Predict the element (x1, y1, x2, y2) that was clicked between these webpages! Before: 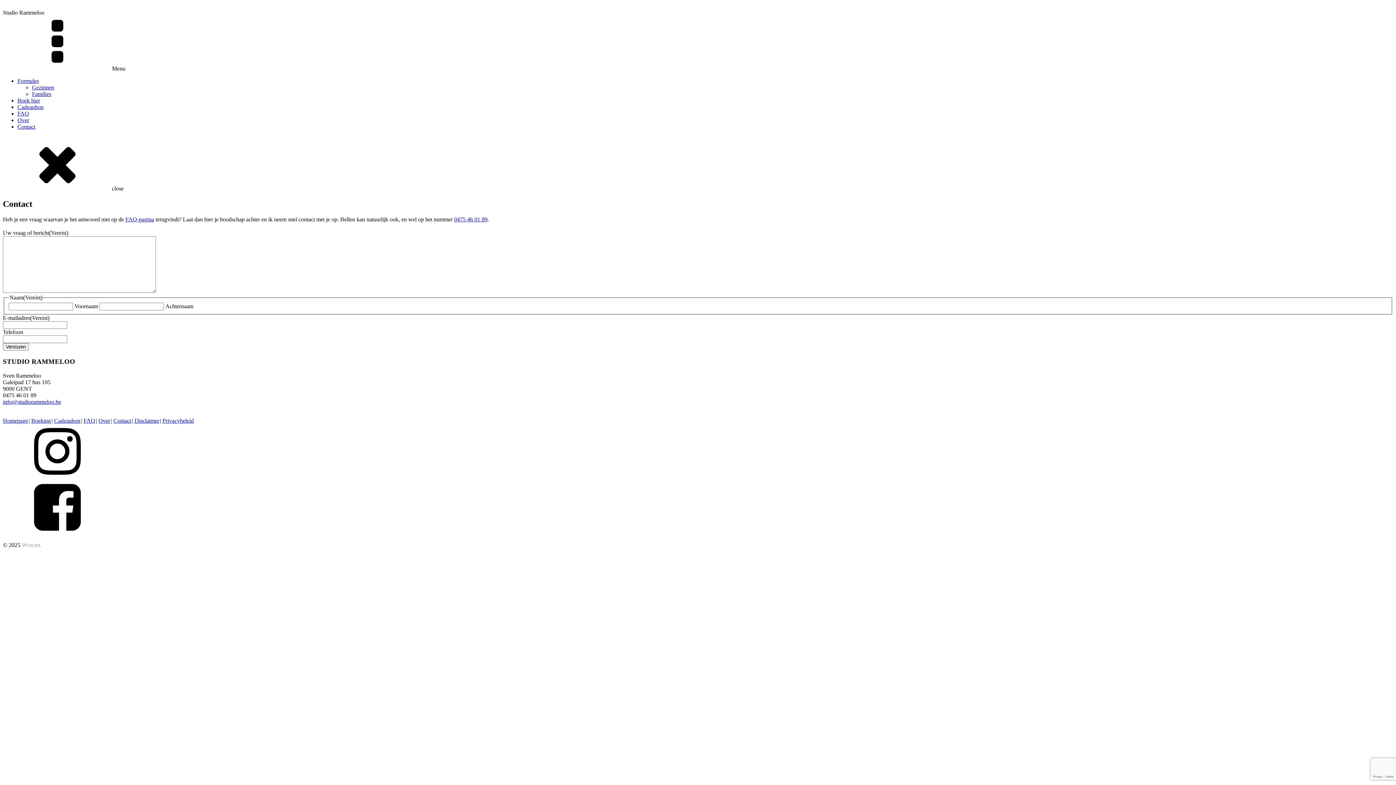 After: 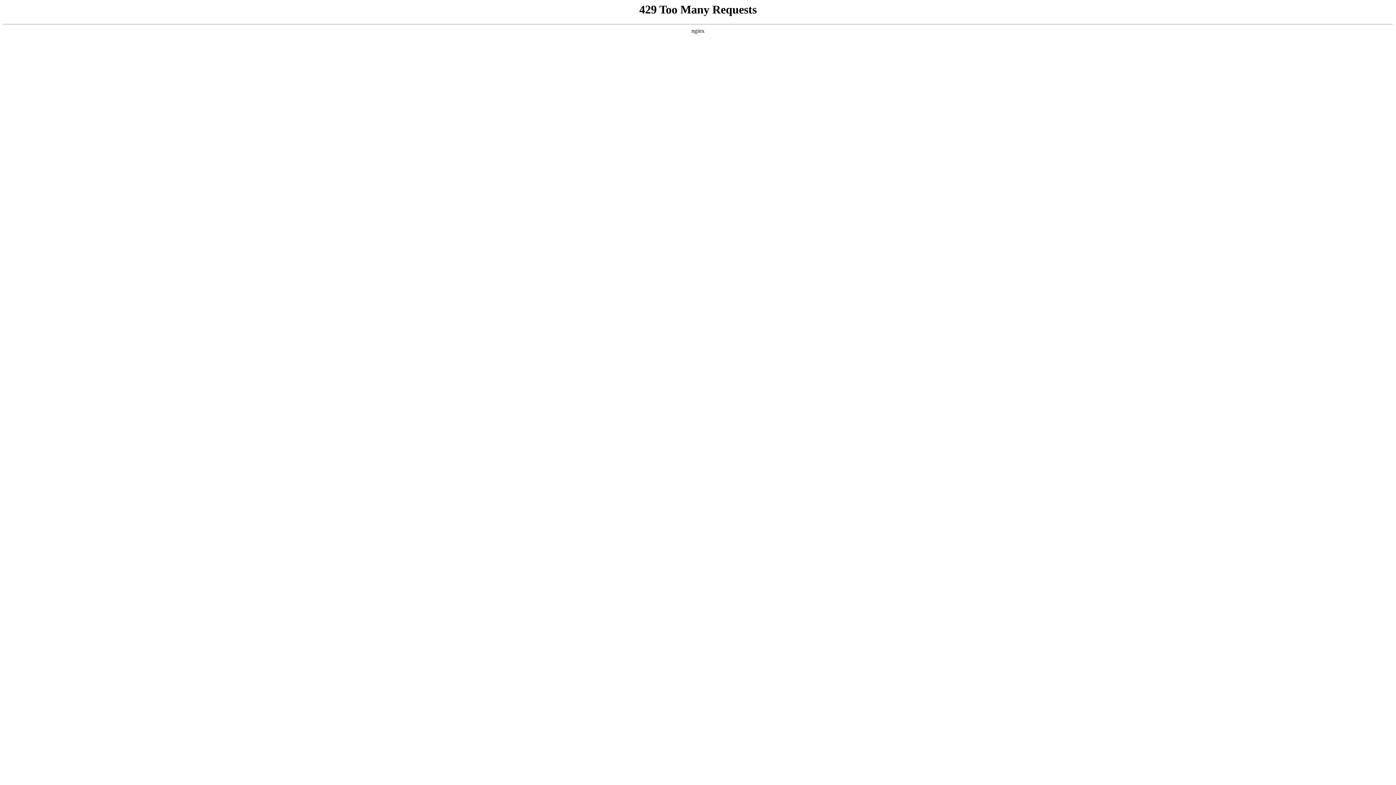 Action: label: FAQ bbox: (17, 110, 29, 116)